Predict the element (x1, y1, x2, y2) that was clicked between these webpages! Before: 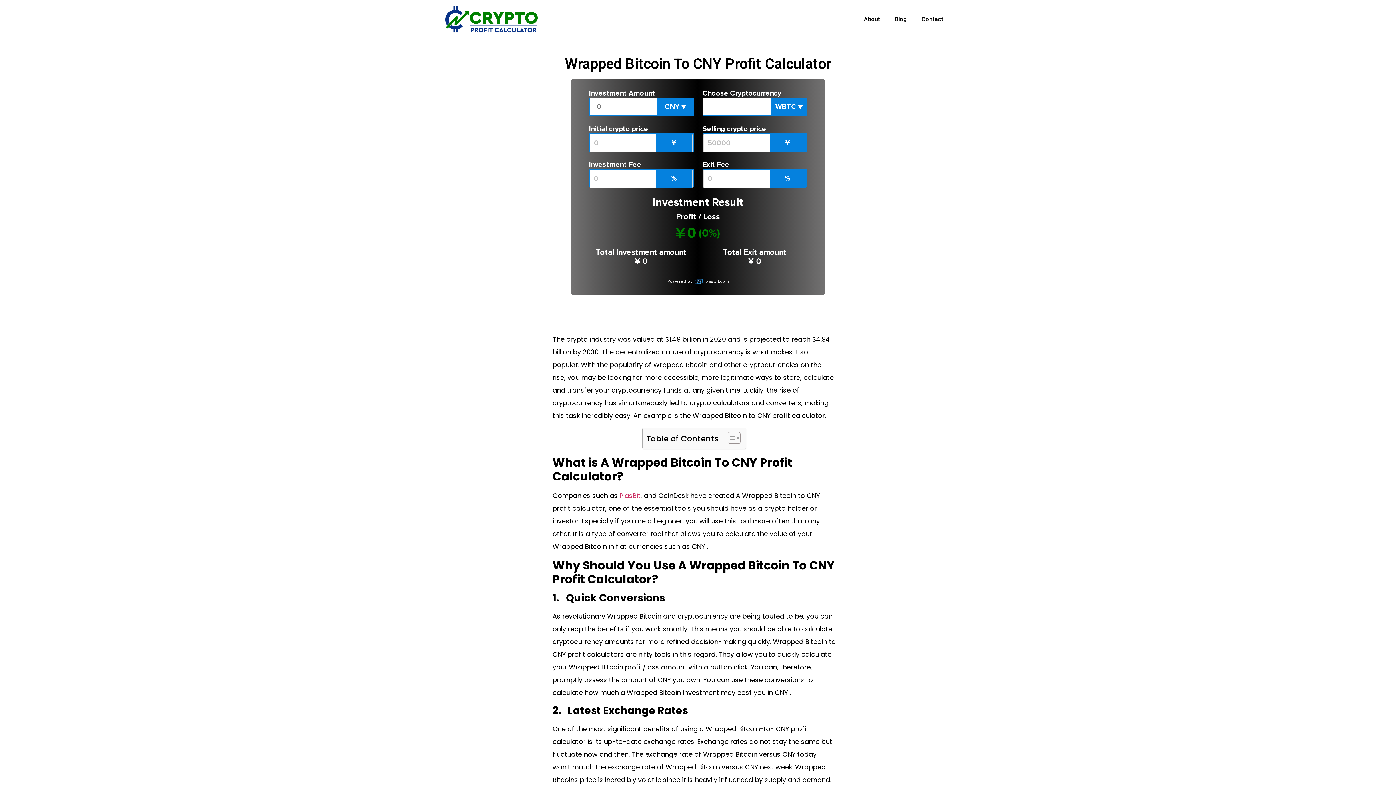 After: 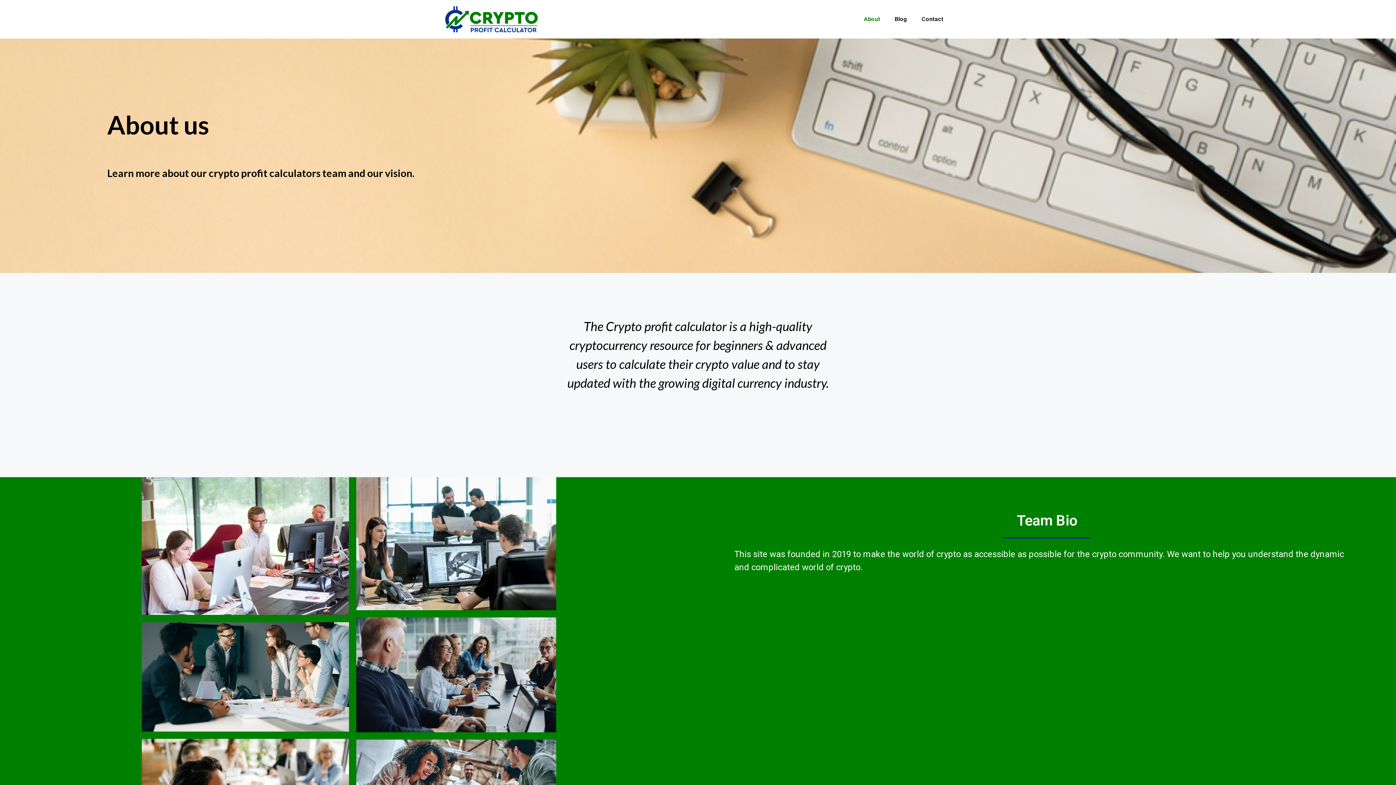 Action: label: About bbox: (856, 10, 887, 27)